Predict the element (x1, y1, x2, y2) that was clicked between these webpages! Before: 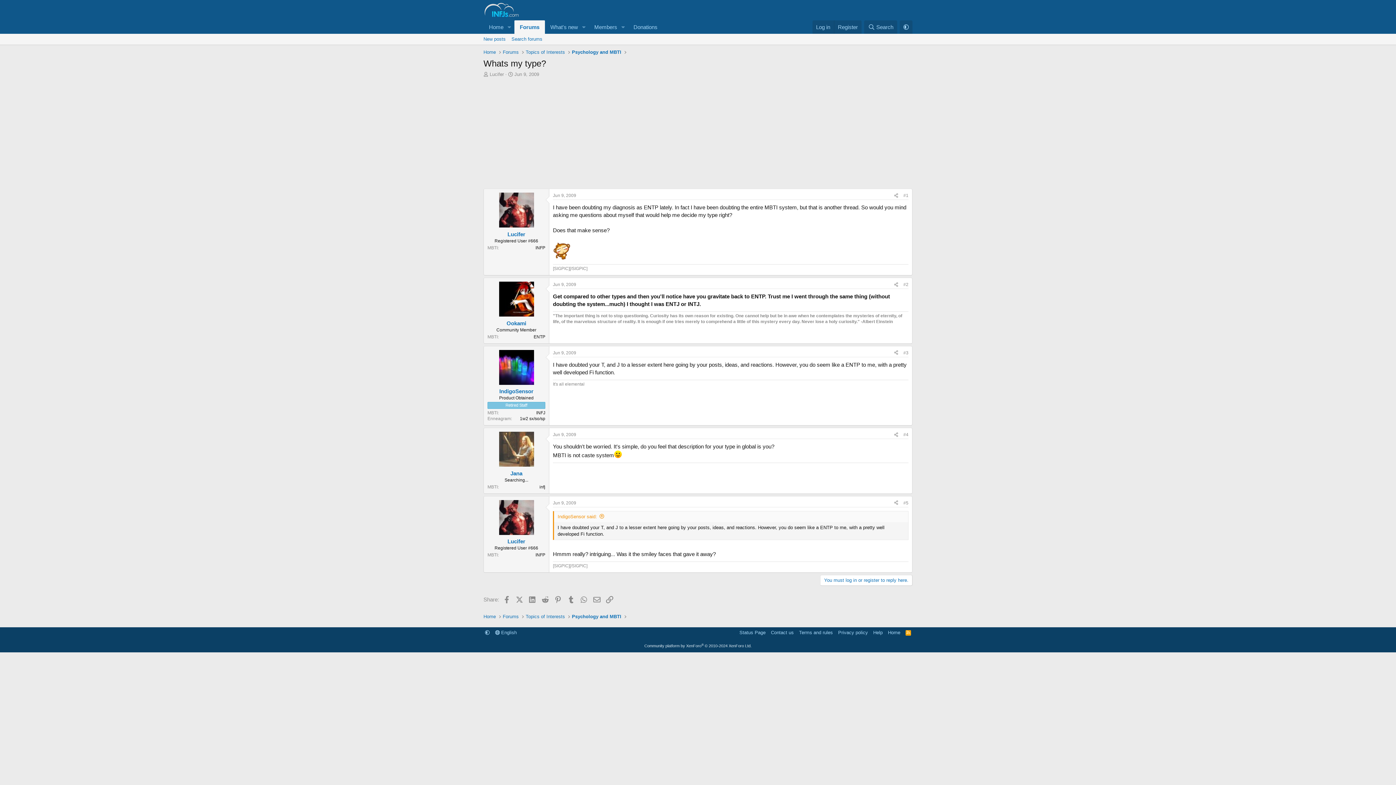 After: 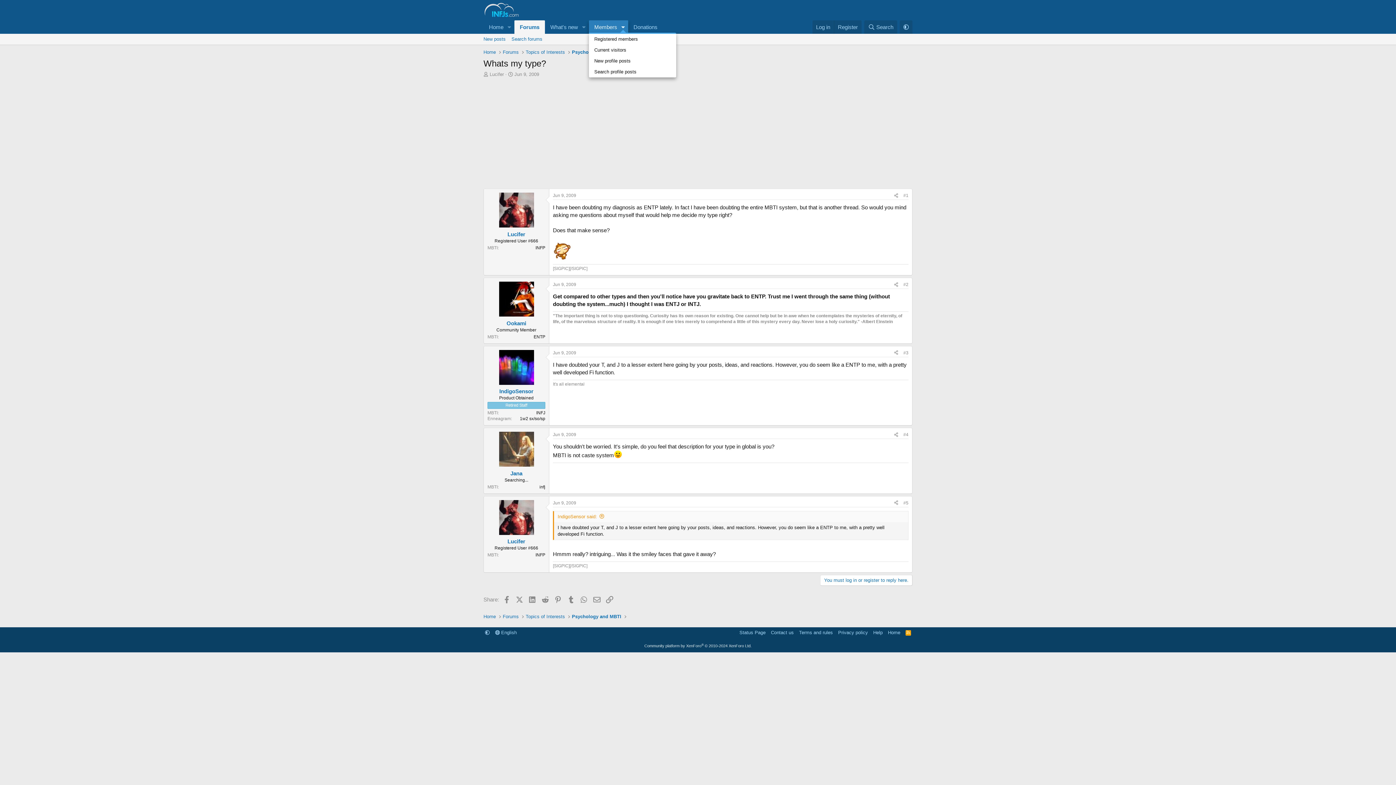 Action: label: Toggle expanded bbox: (618, 20, 628, 33)